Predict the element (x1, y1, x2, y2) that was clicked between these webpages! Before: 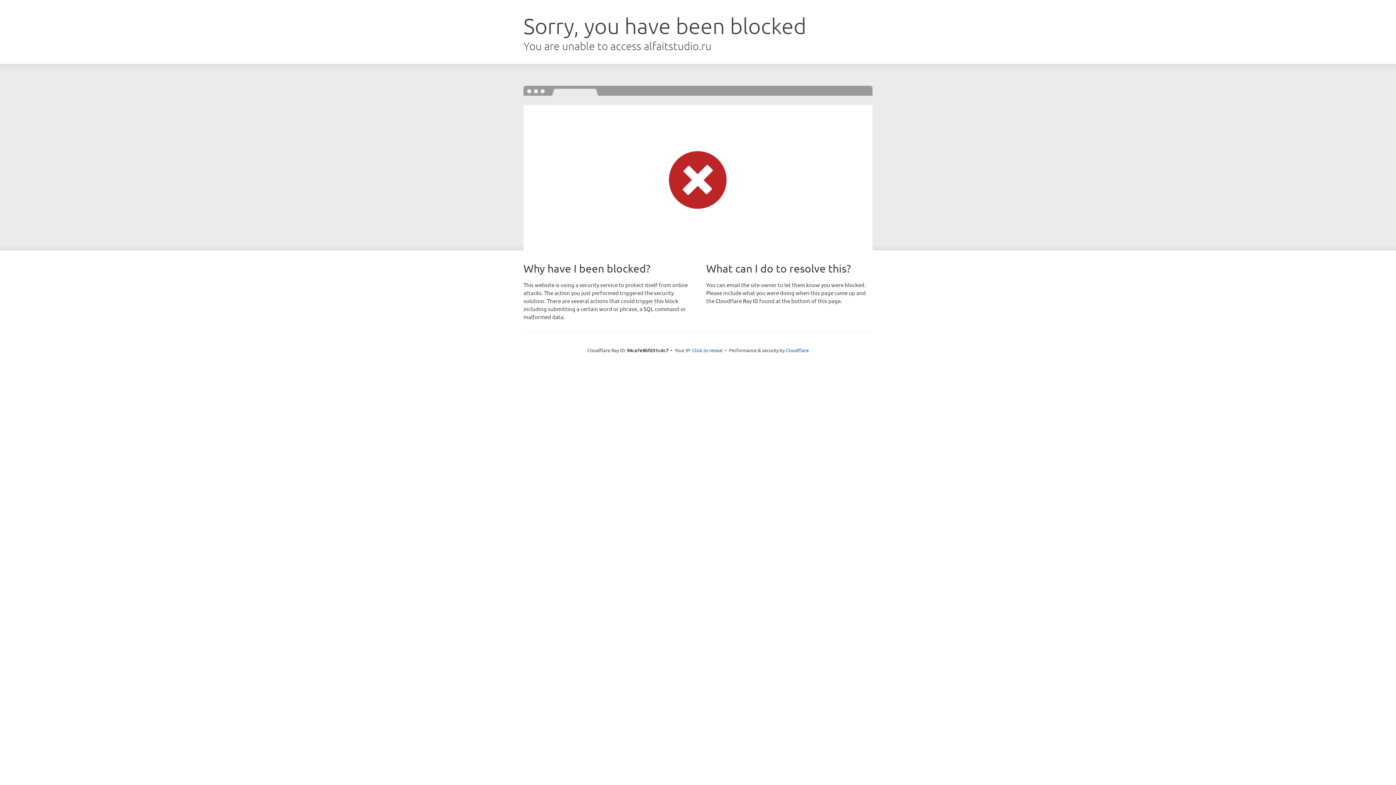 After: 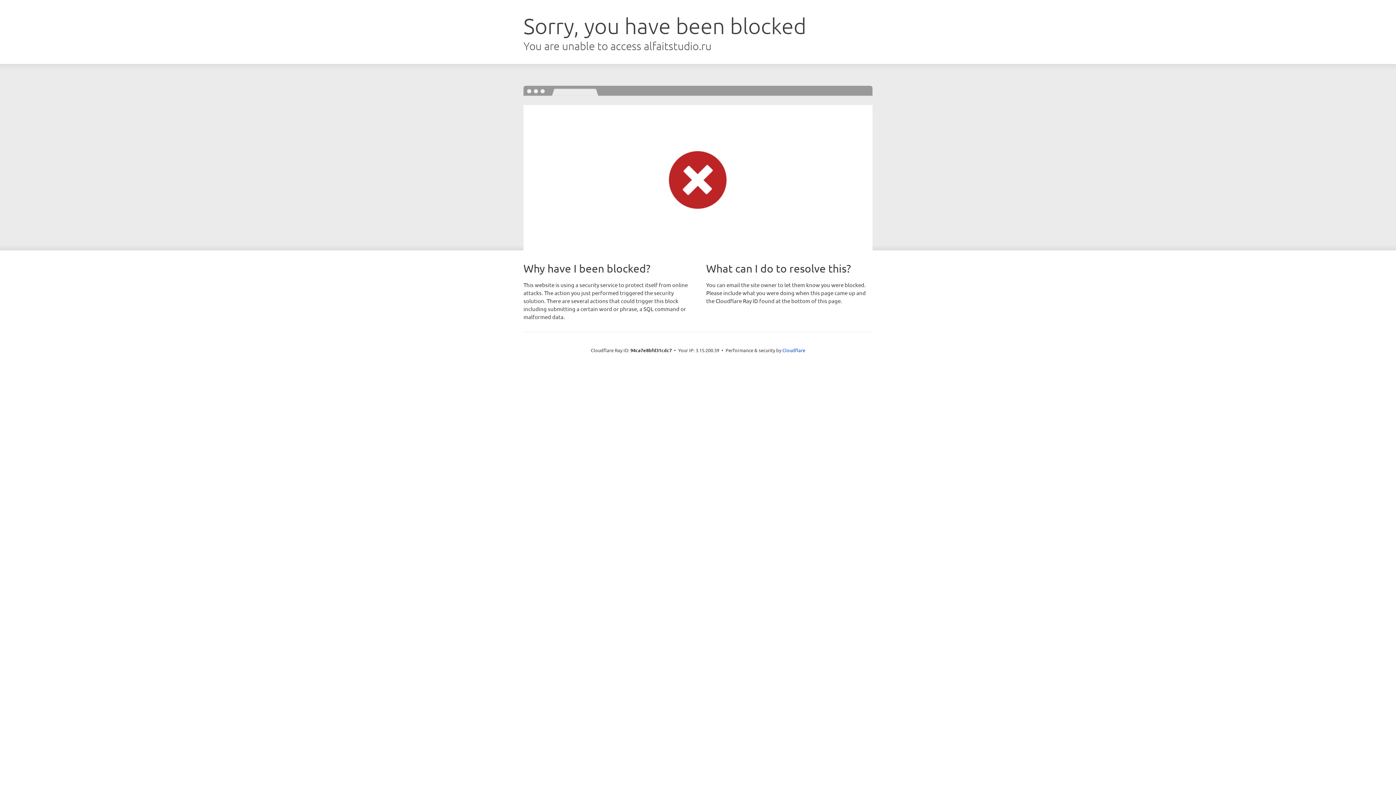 Action: label: Click to reveal bbox: (692, 346, 722, 353)